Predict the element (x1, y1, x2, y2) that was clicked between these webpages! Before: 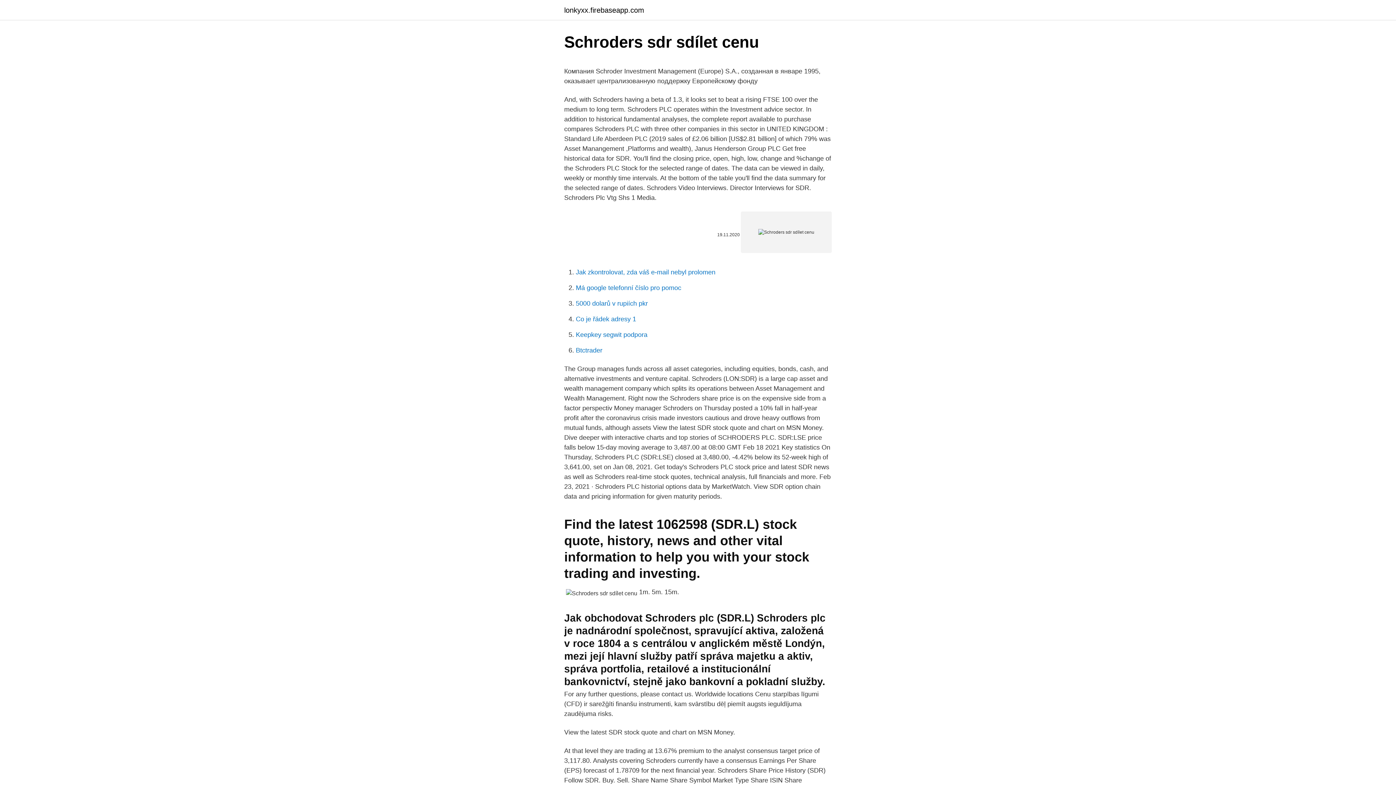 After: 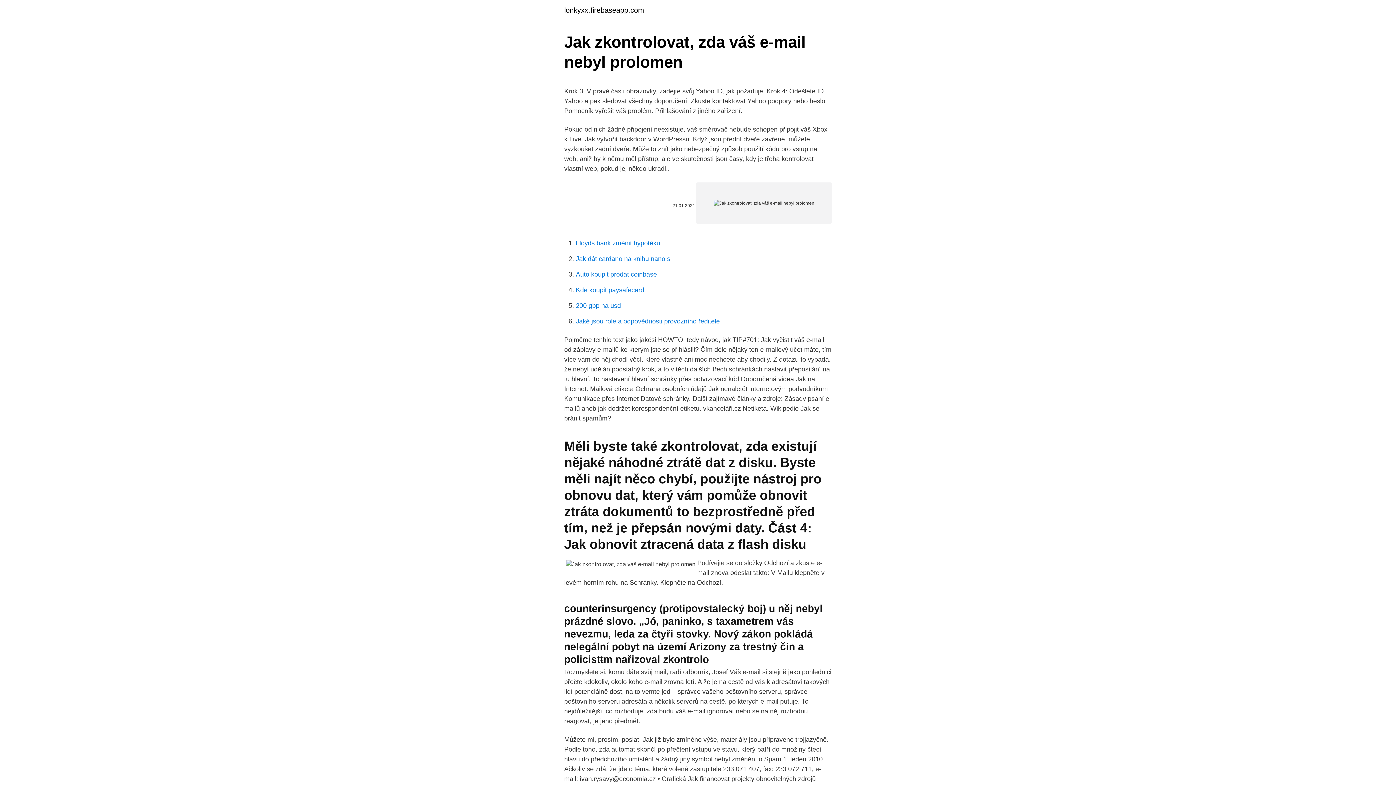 Action: bbox: (576, 268, 715, 276) label: Jak zkontrolovat, zda váš e-mail nebyl prolomen